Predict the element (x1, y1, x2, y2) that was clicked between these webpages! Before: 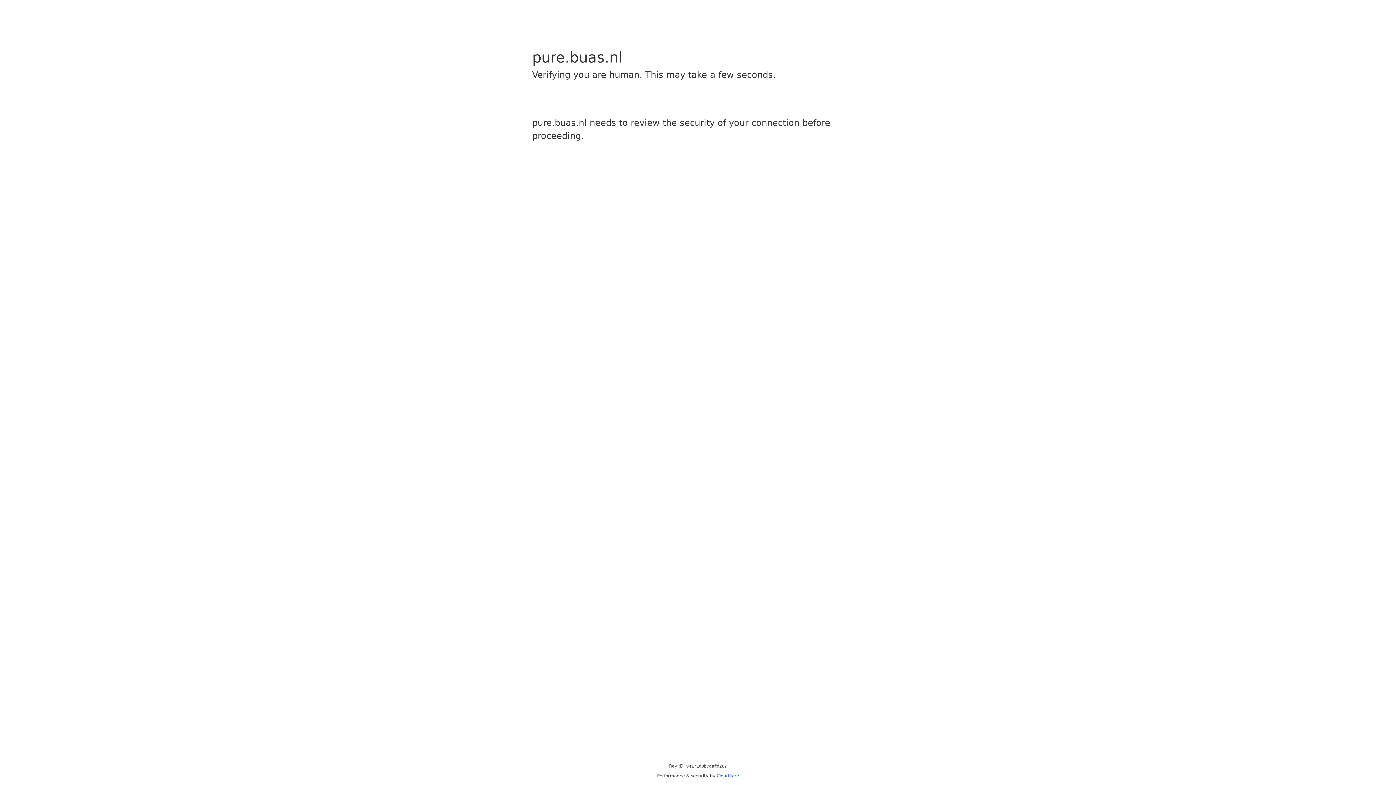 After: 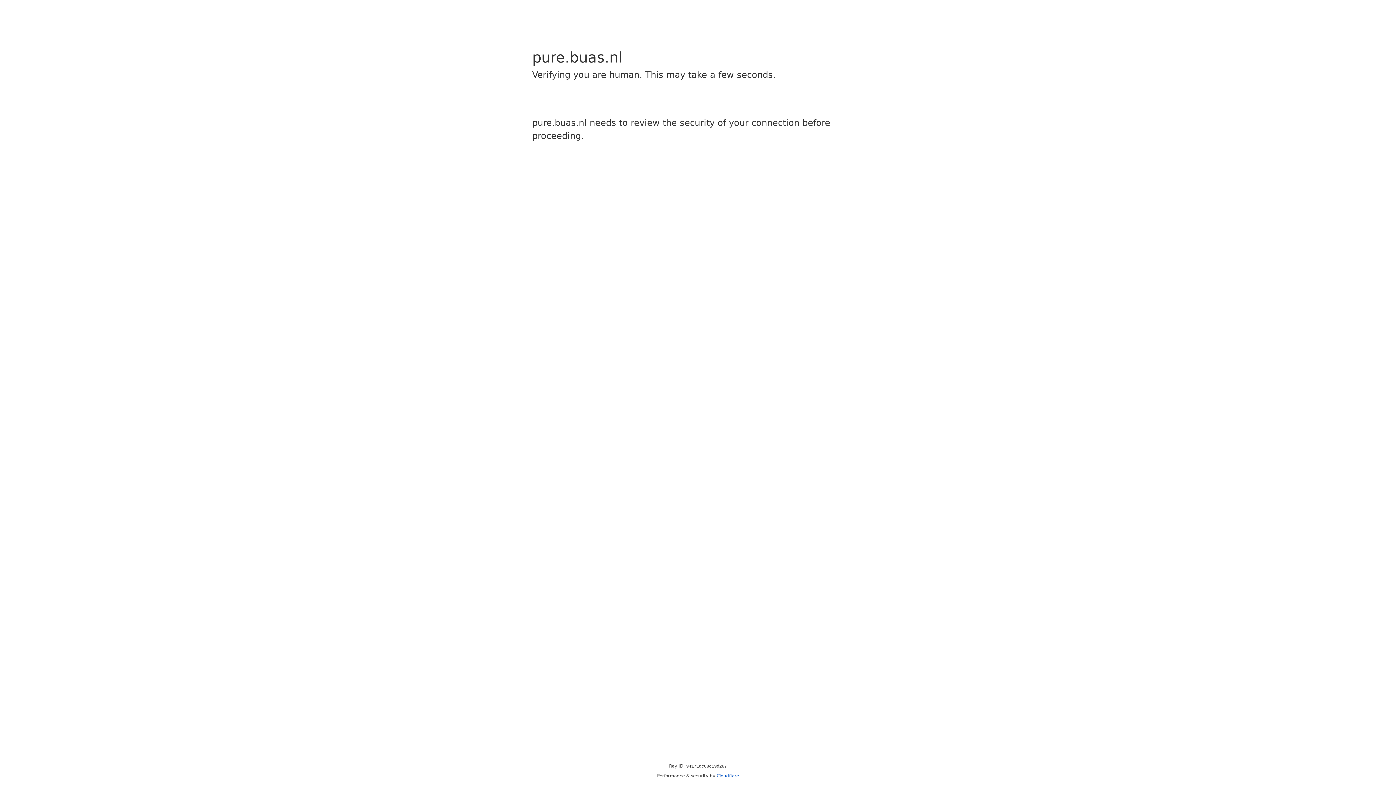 Action: label: Cloudflare bbox: (716, 773, 739, 778)